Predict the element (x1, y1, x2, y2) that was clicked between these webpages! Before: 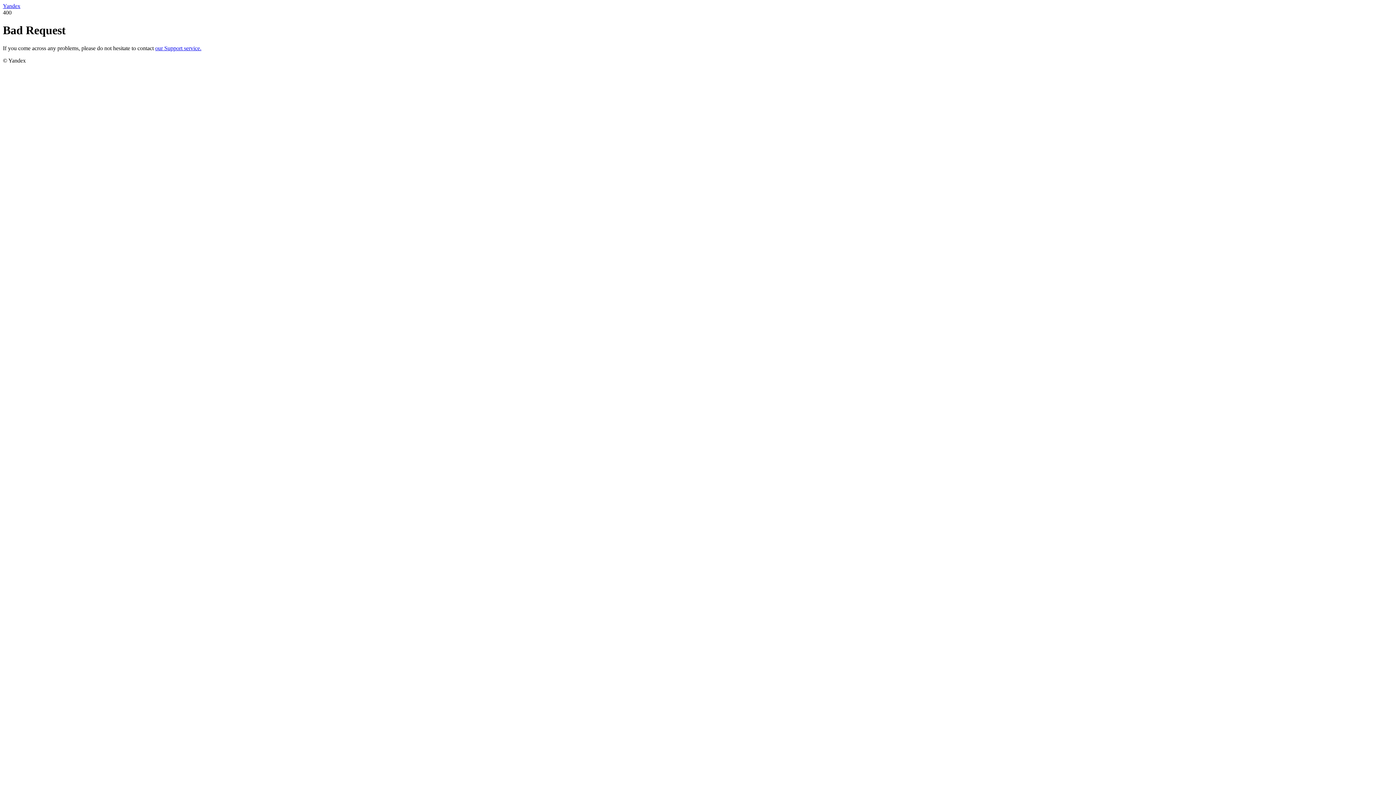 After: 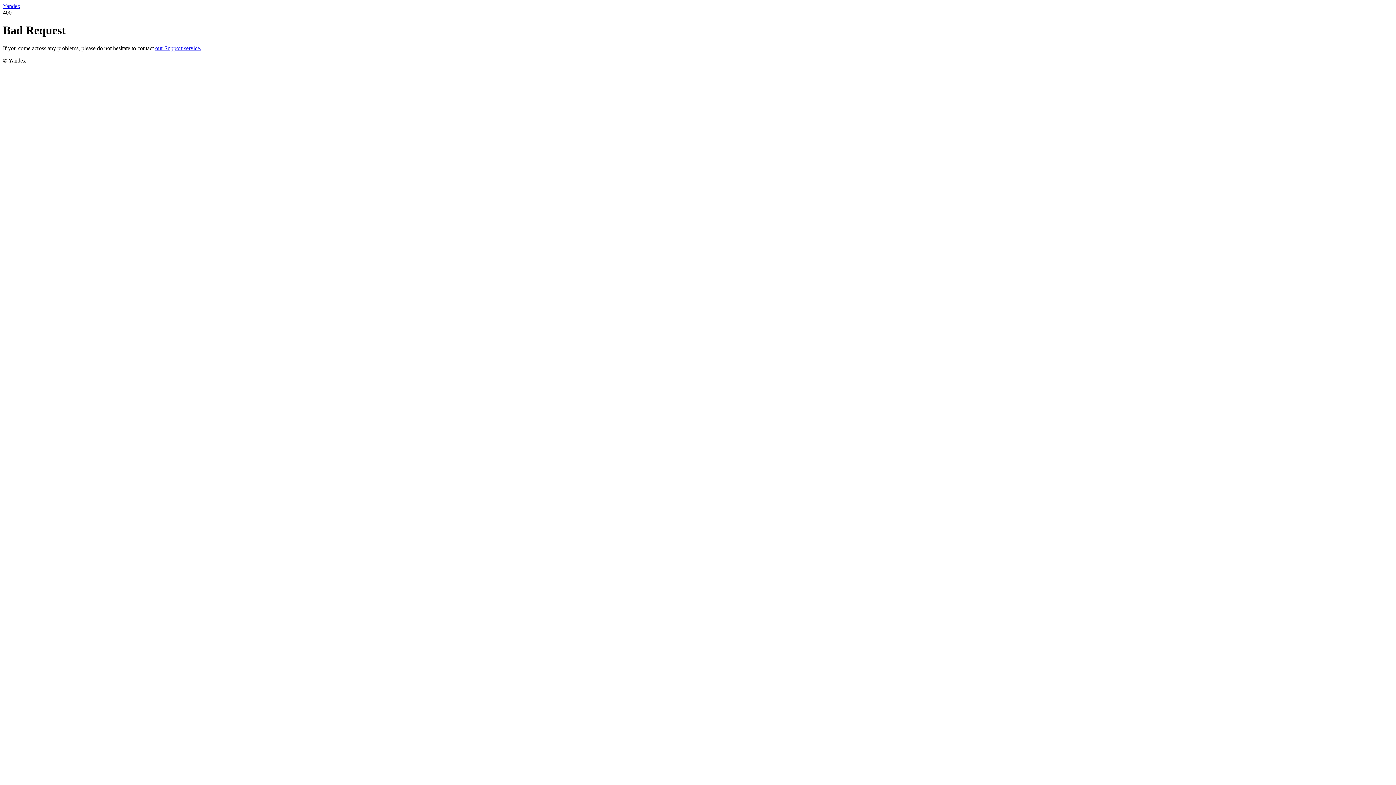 Action: label: our Support service. bbox: (155, 45, 201, 51)